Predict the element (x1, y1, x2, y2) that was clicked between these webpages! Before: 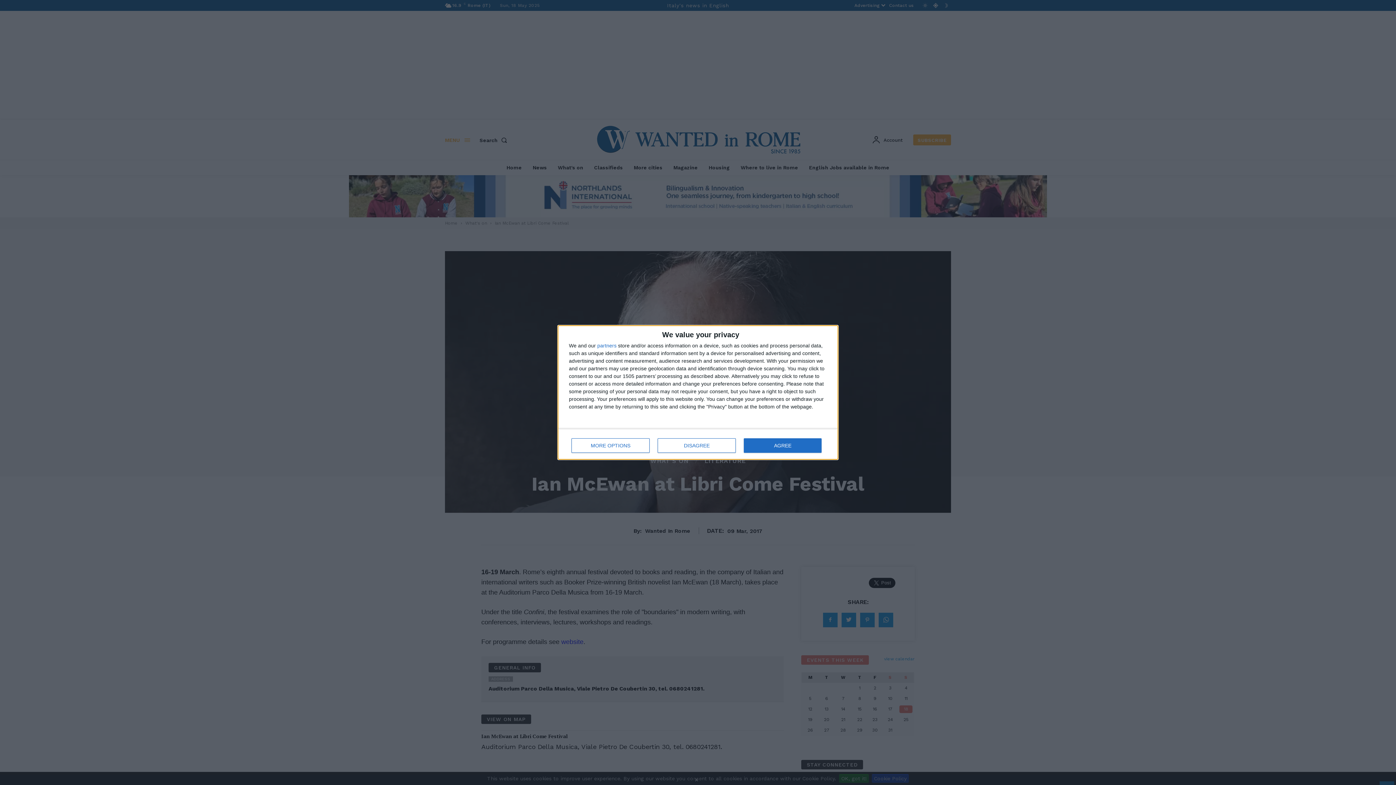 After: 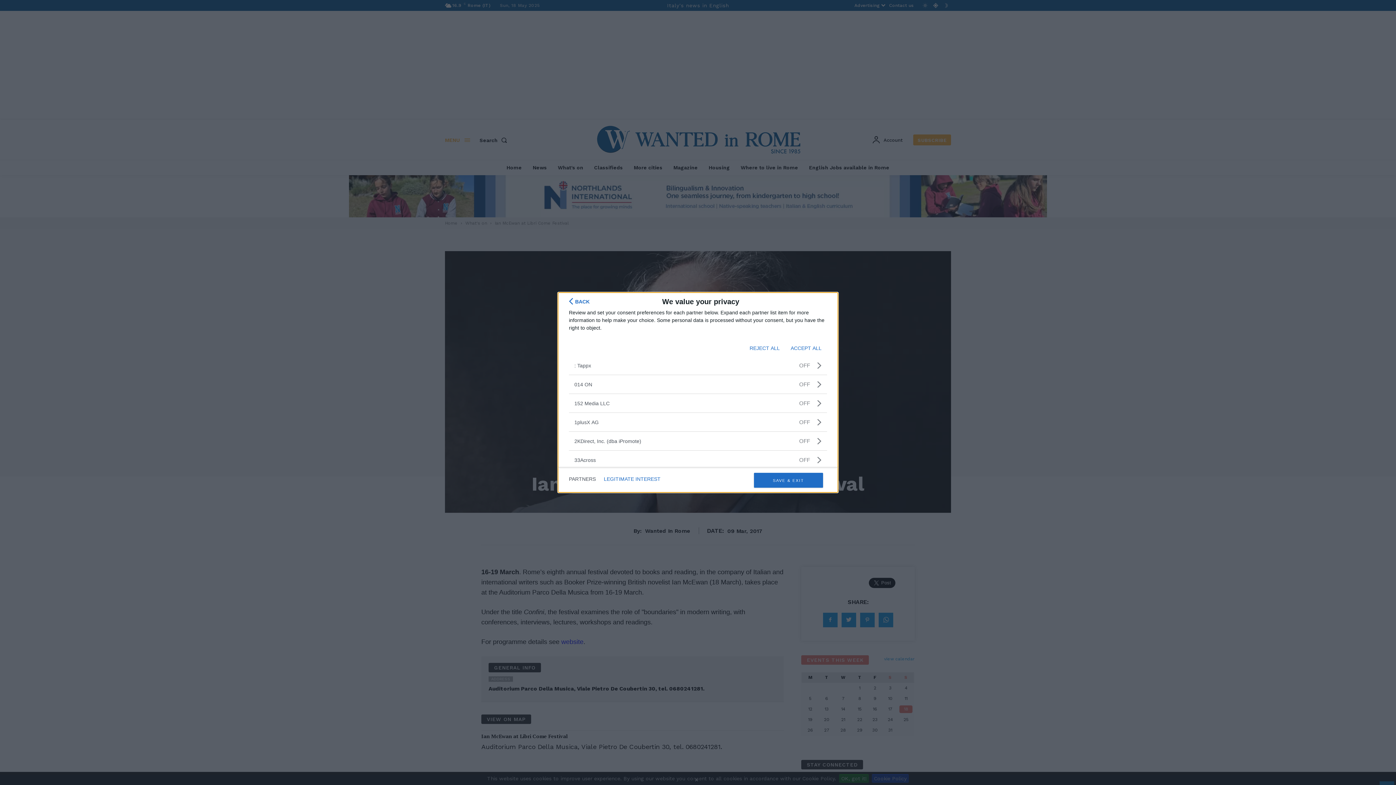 Action: bbox: (597, 343, 616, 348) label: partners